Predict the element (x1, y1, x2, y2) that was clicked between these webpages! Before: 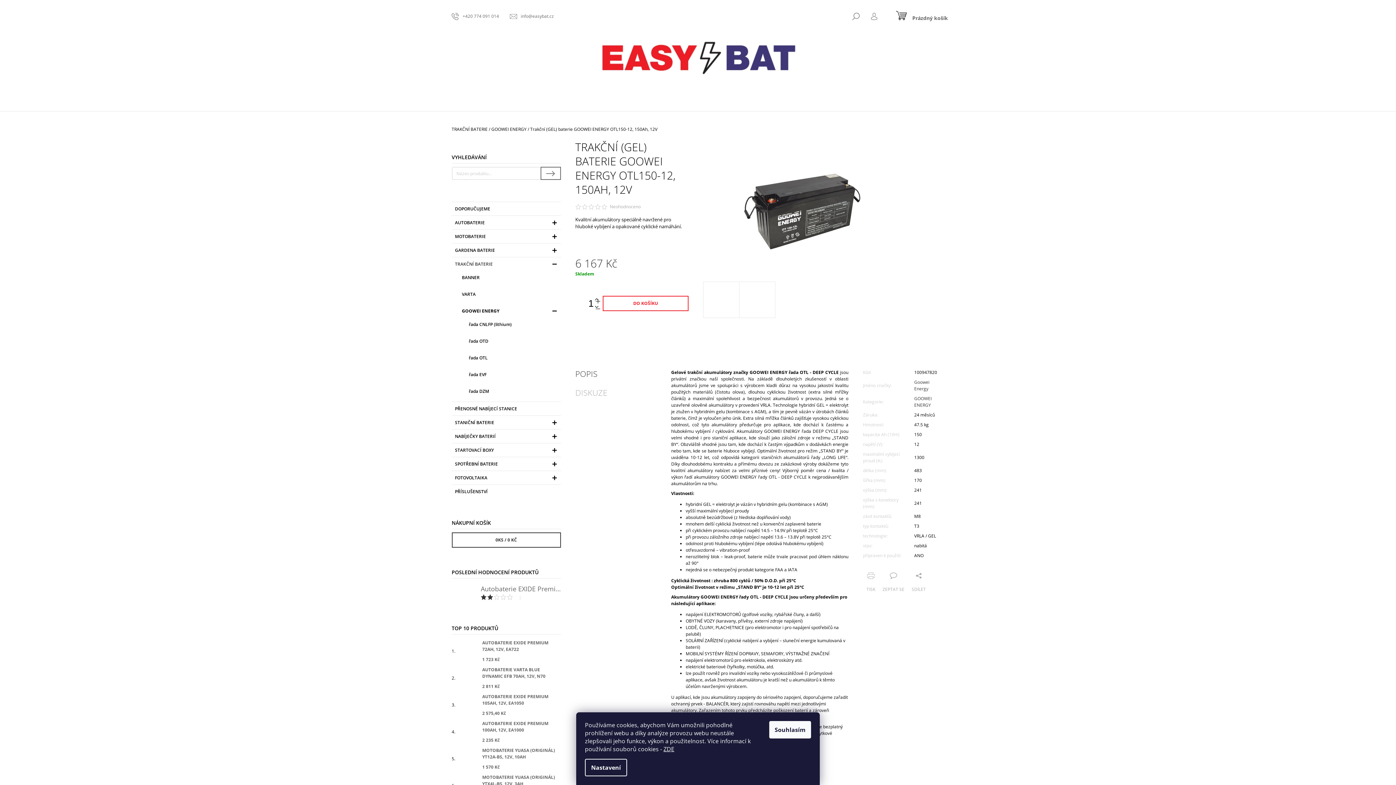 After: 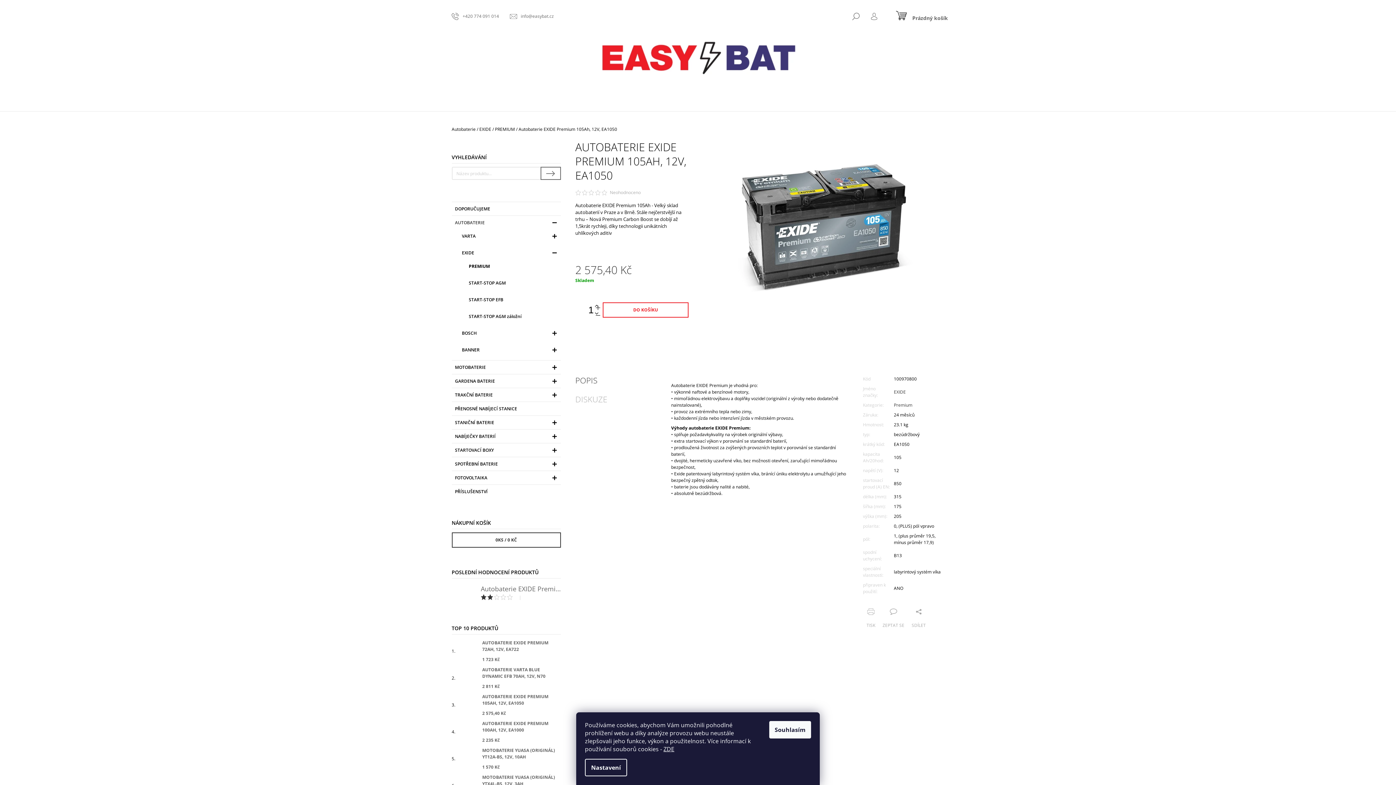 Action: bbox: (457, 694, 478, 716)